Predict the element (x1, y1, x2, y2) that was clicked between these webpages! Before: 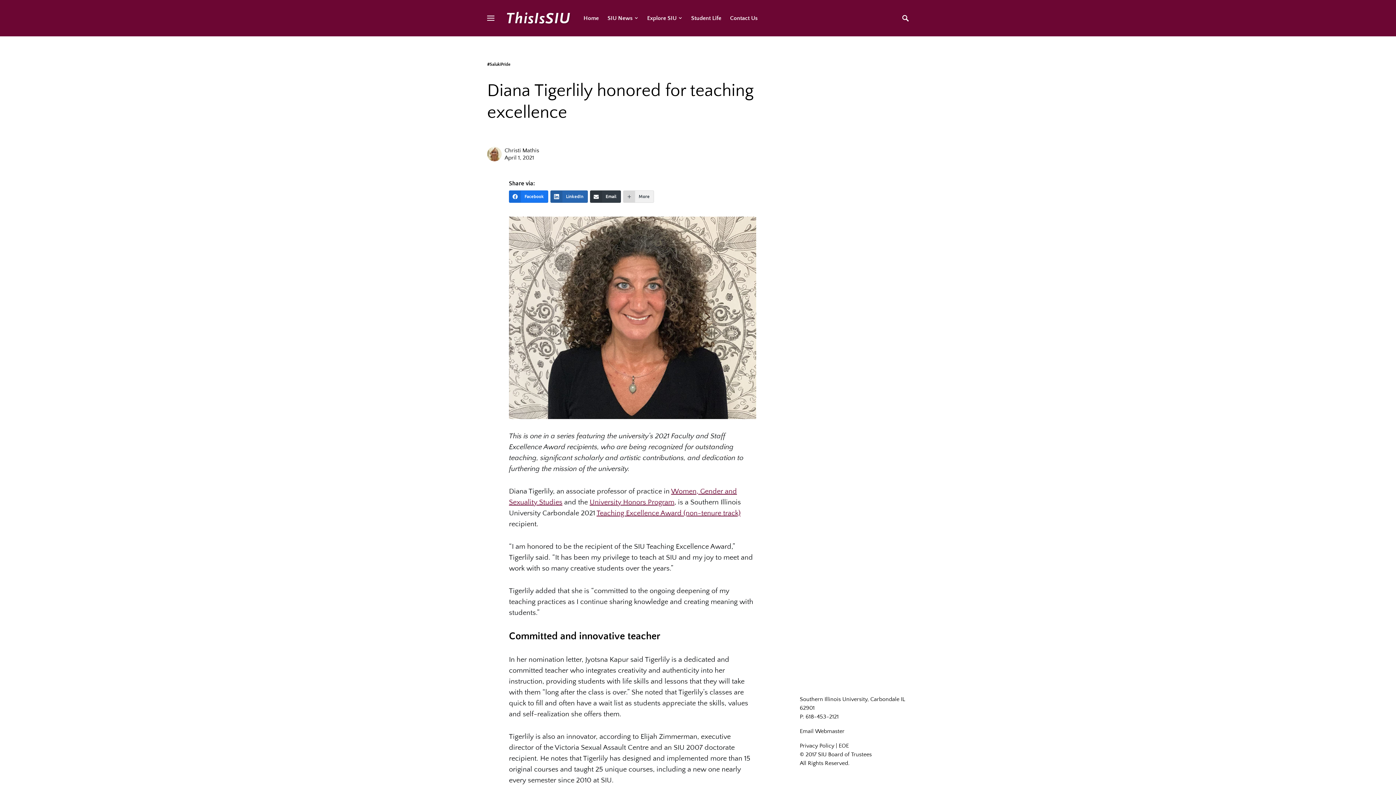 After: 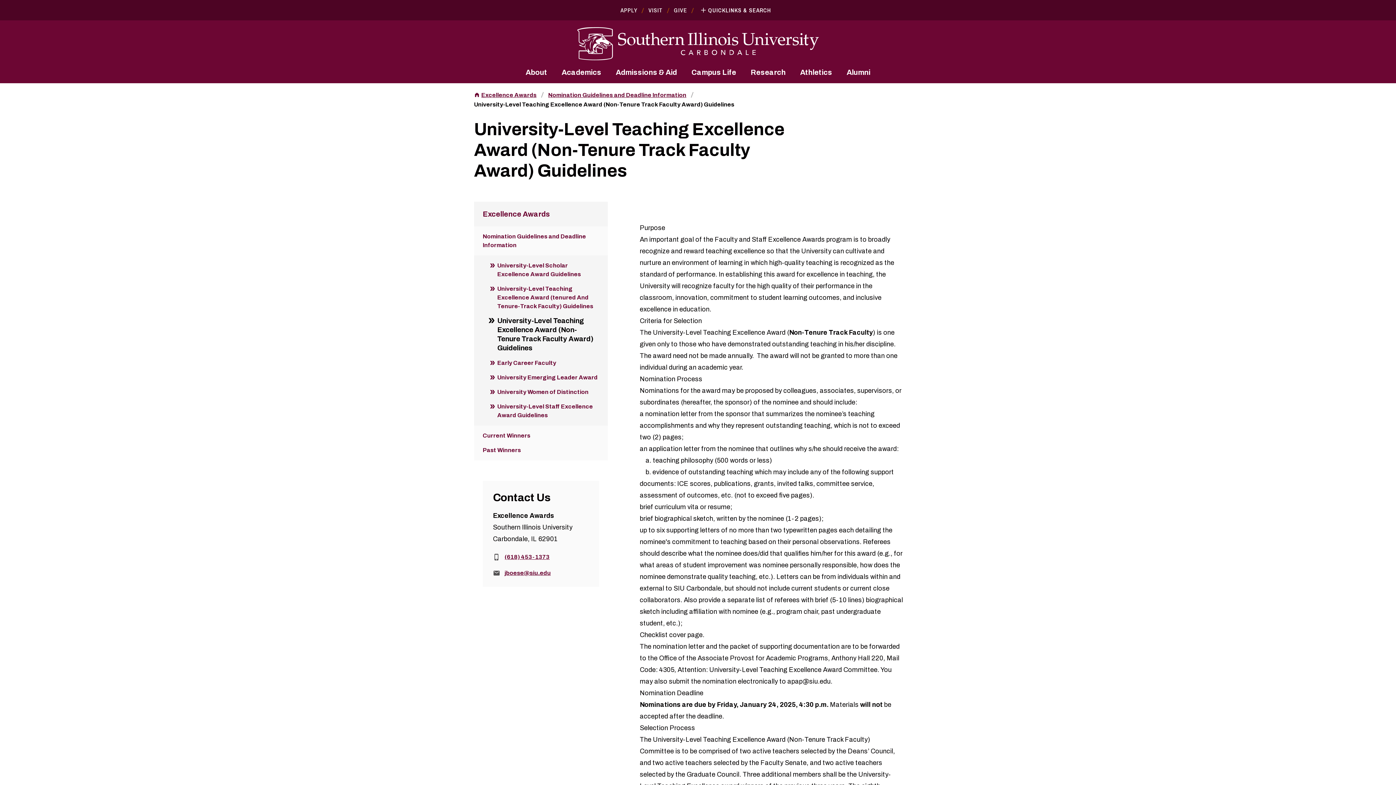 Action: bbox: (596, 509, 740, 517) label: Teaching Excellence Award (non-tenure track)